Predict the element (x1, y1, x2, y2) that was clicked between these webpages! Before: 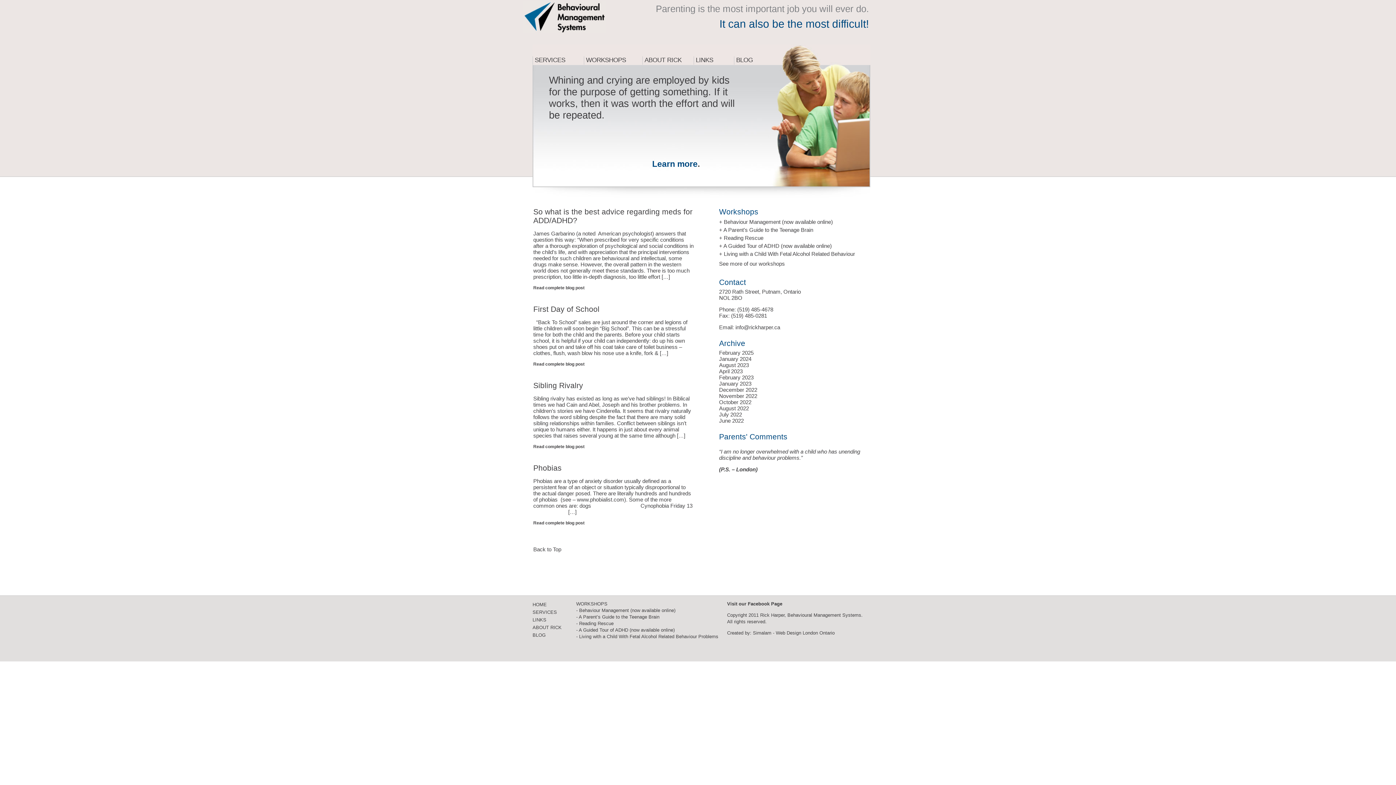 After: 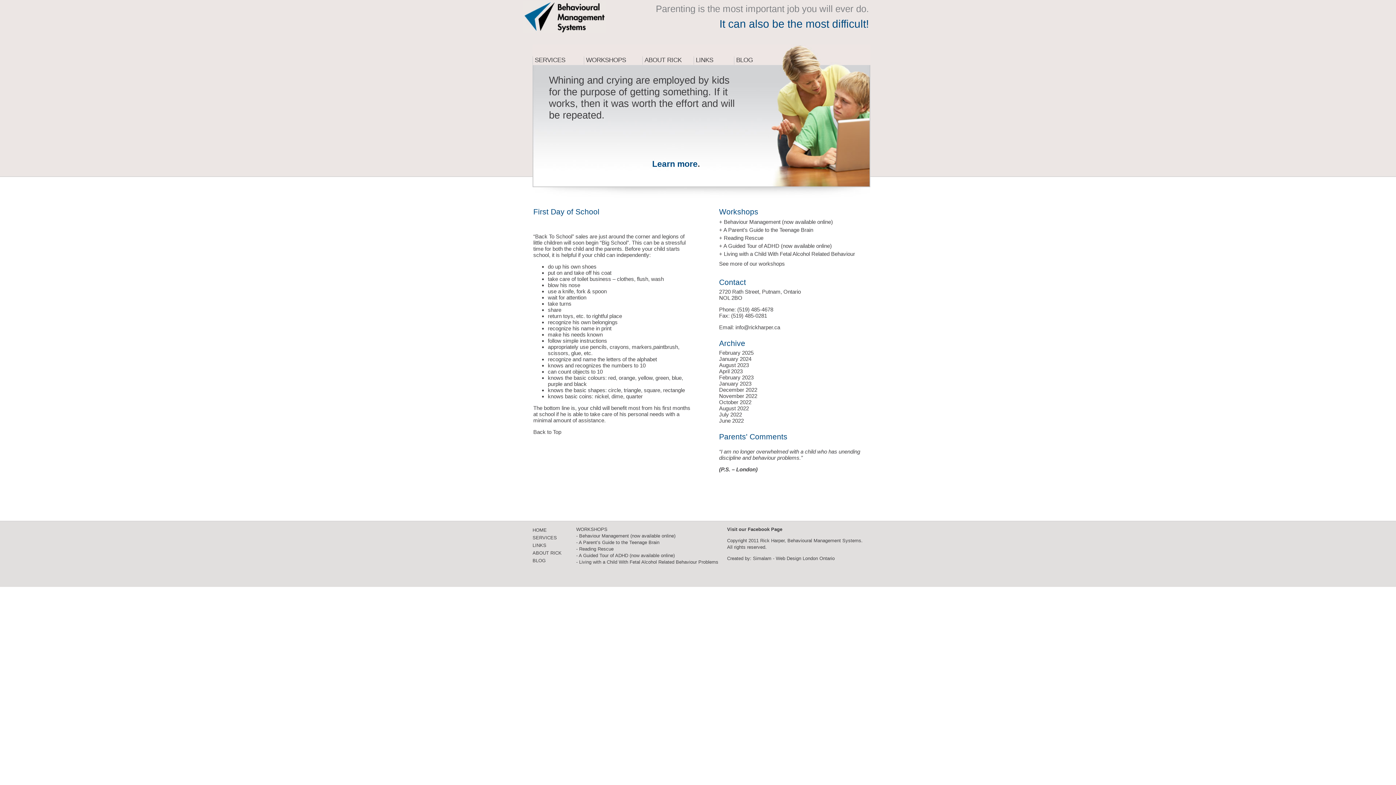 Action: bbox: (533, 360, 584, 366) label: Read complete blog post